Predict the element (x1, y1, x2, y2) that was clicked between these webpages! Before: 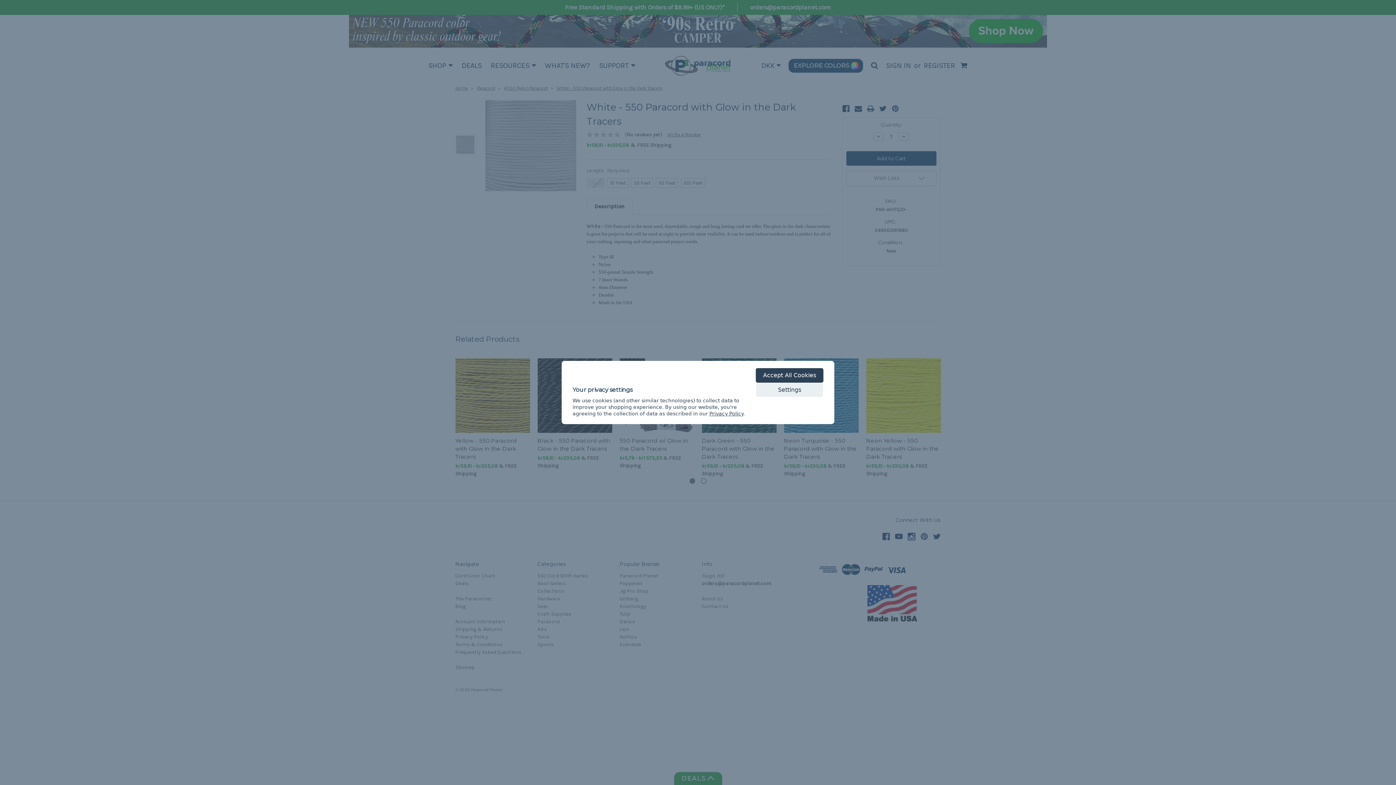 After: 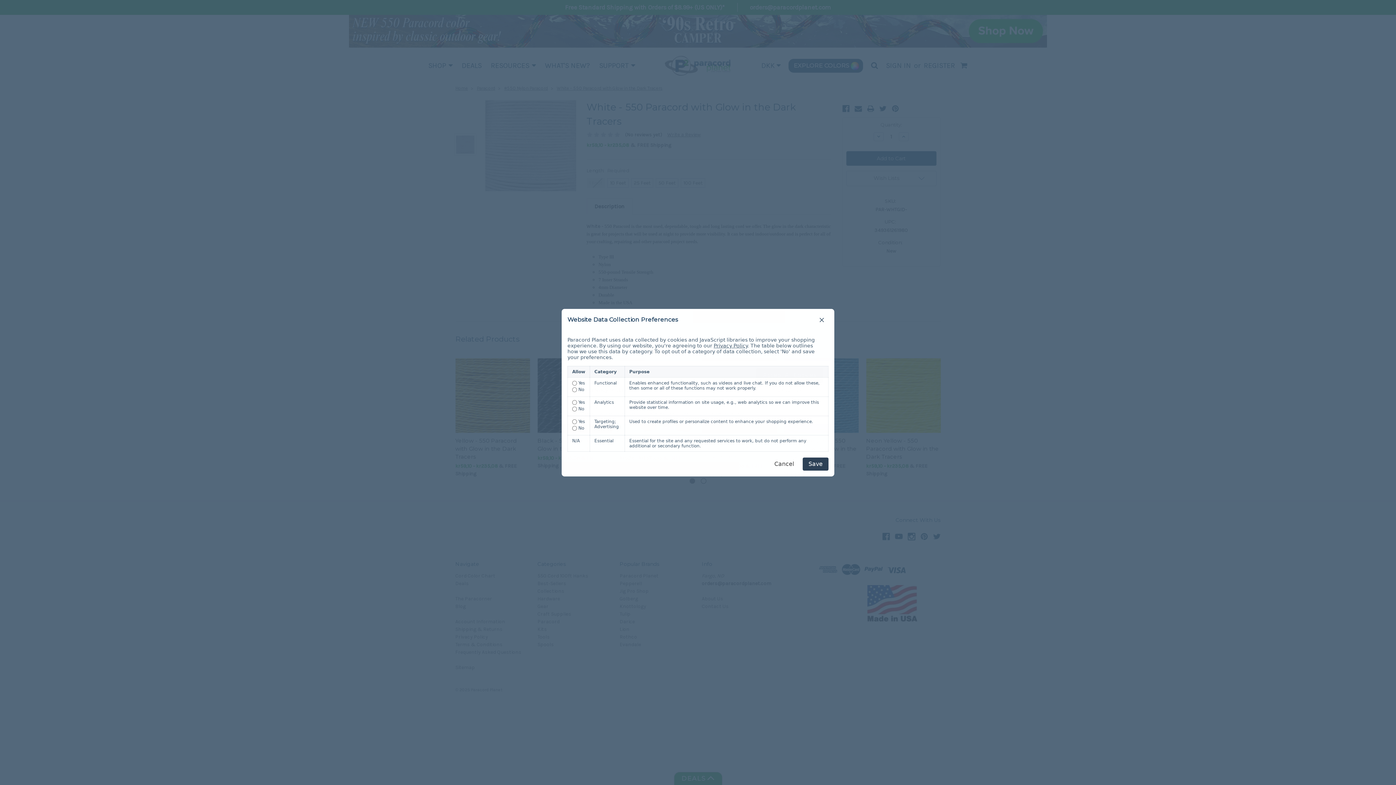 Action: bbox: (756, 382, 823, 397) label: Settings